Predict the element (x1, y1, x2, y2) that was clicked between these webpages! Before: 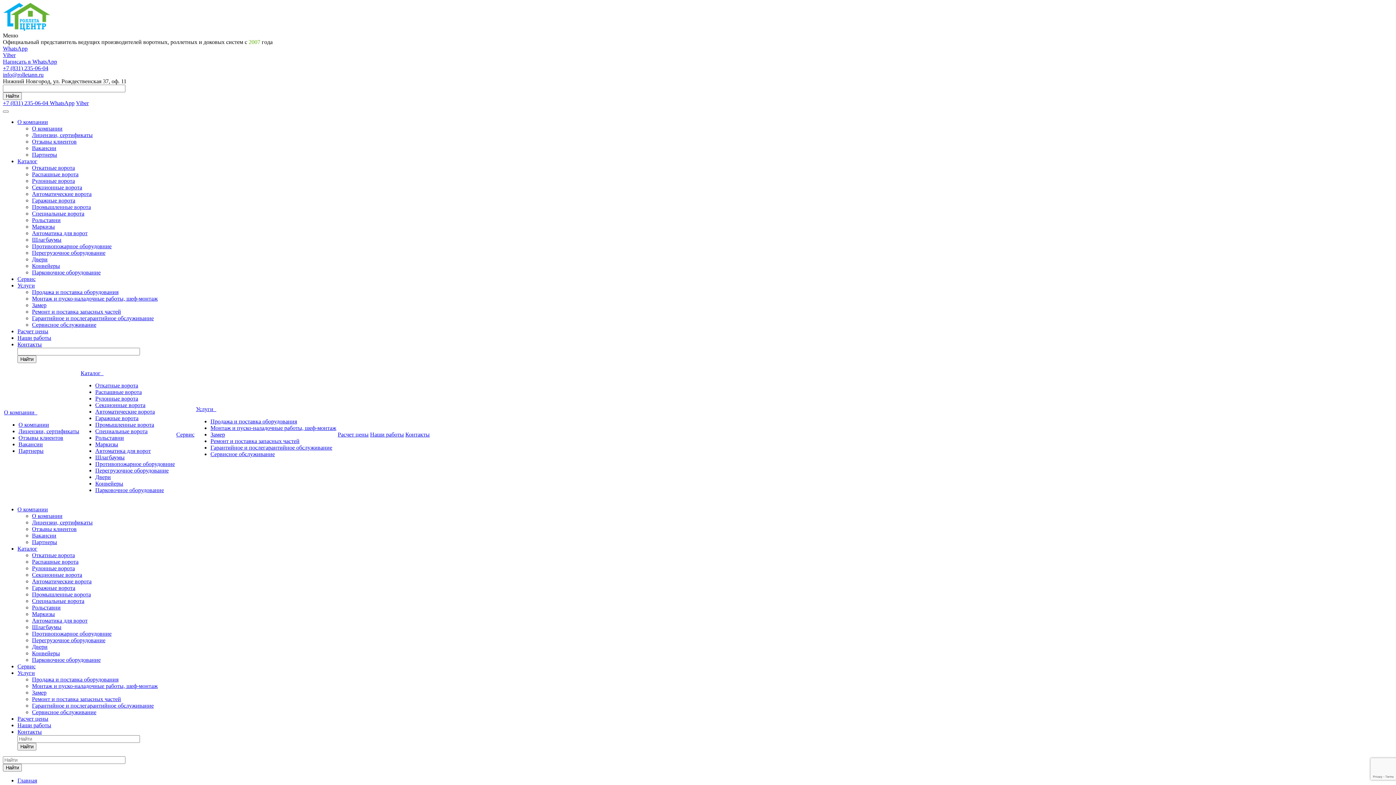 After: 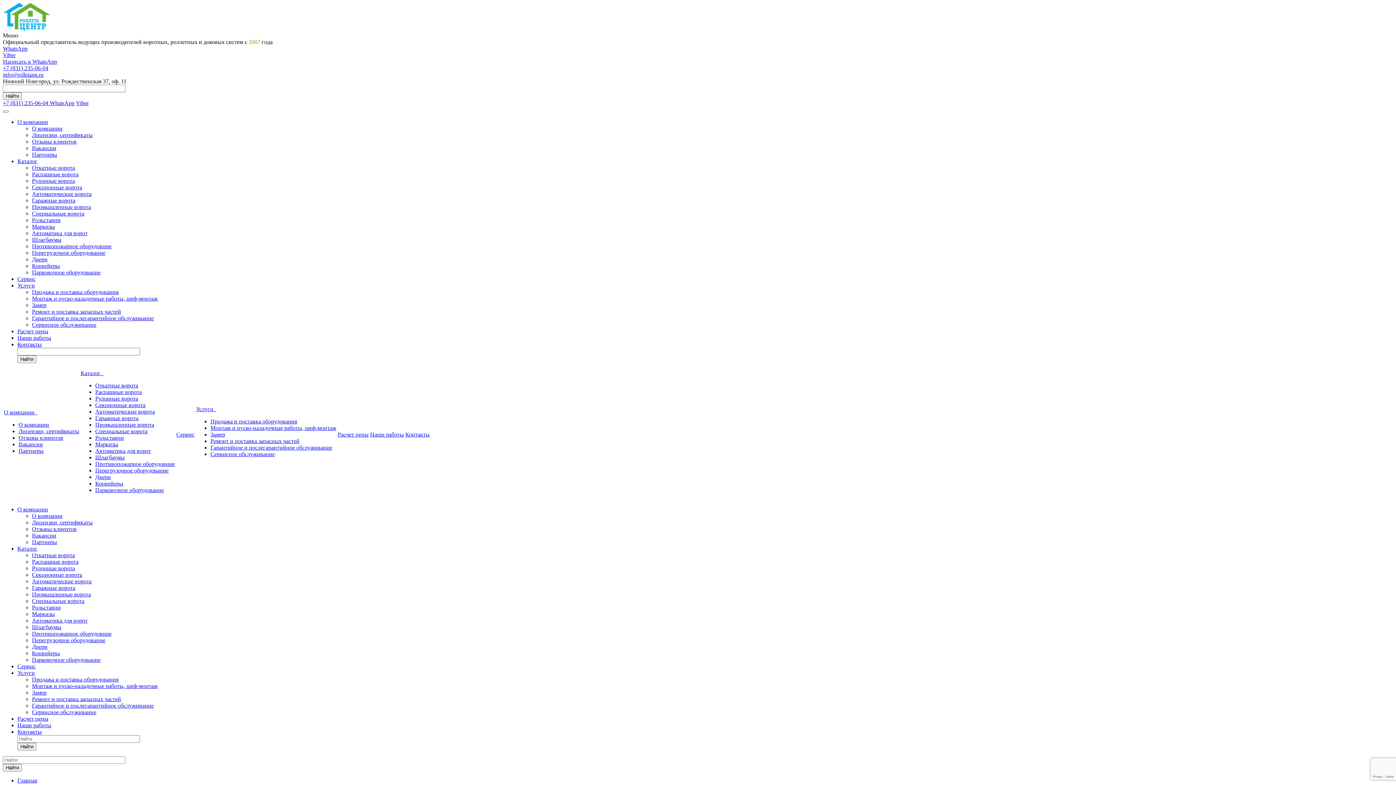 Action: label: Откатные ворота bbox: (32, 164, 74, 170)